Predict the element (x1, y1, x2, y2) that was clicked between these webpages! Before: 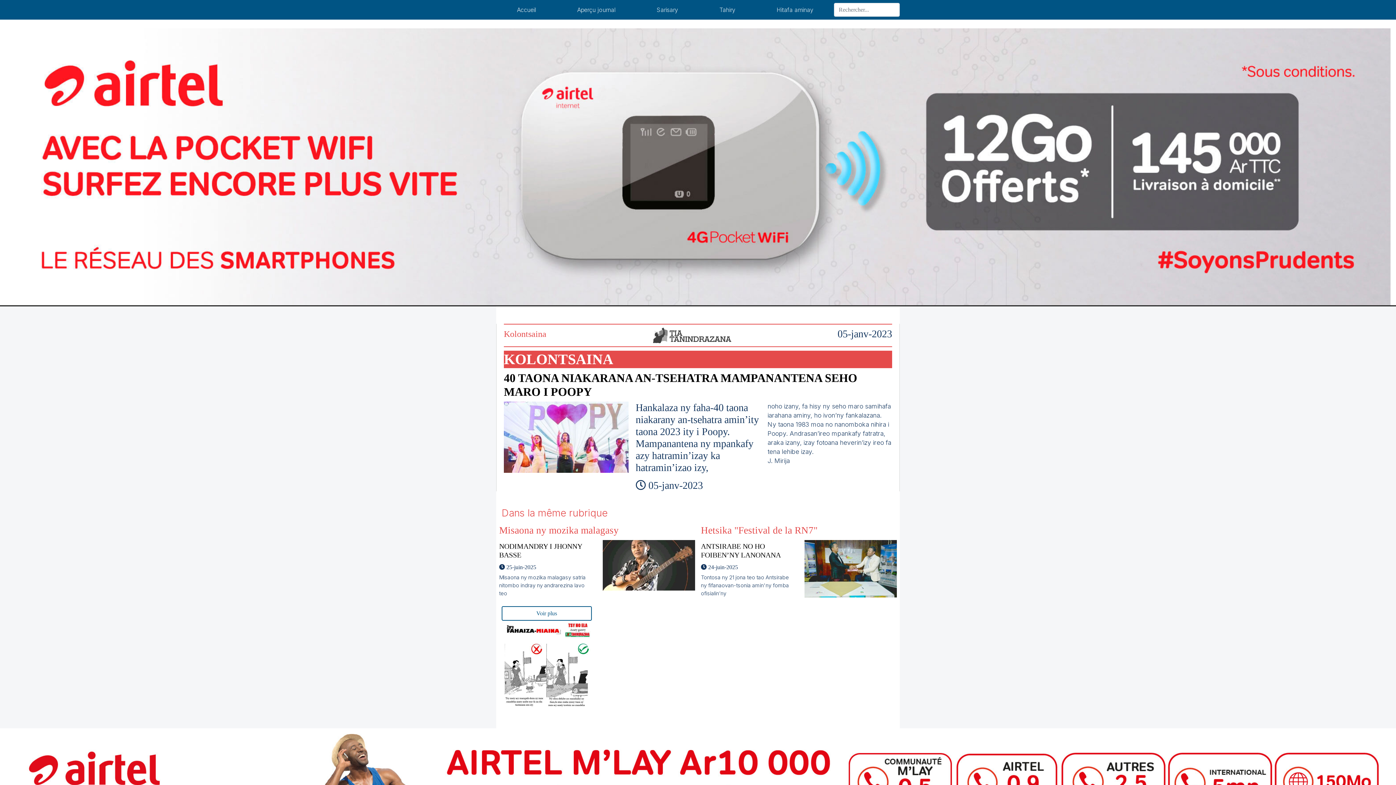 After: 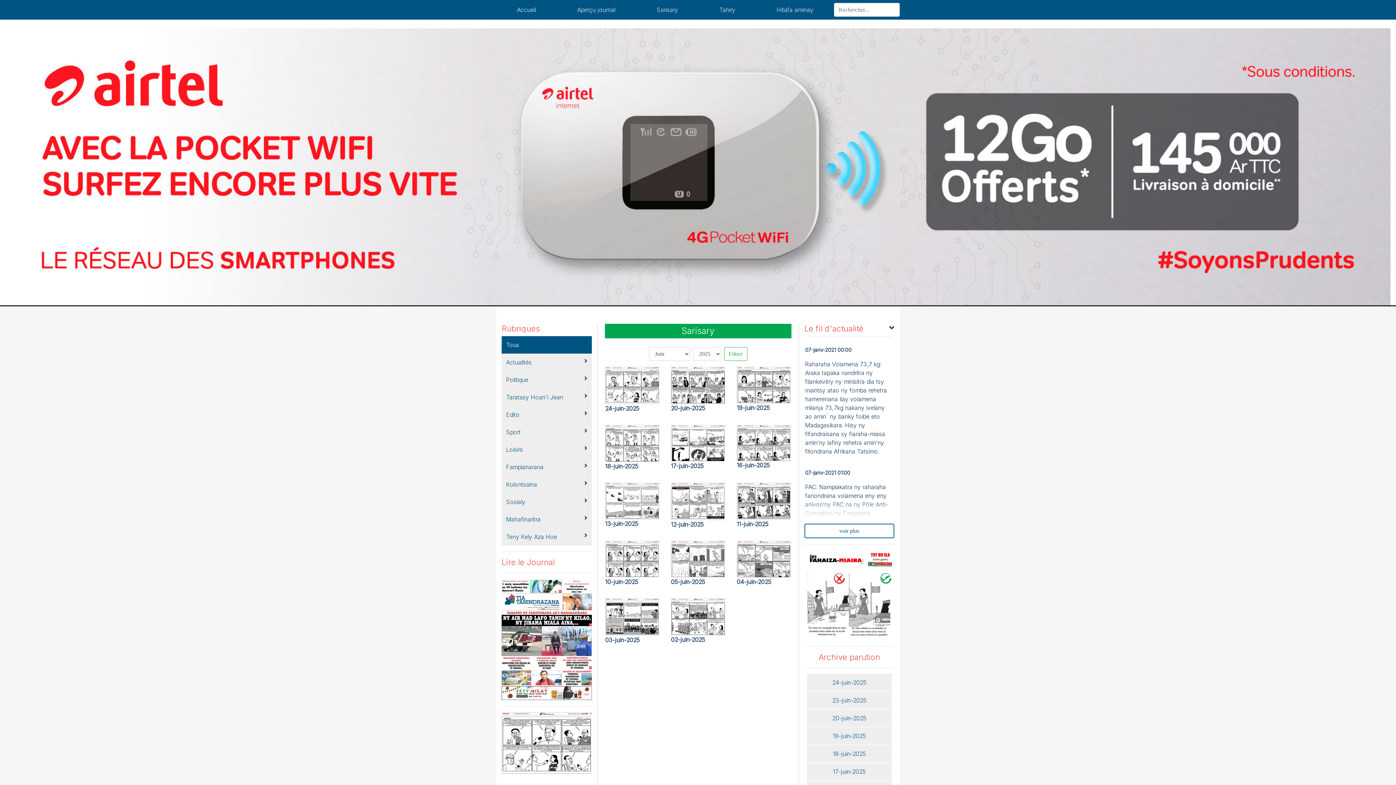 Action: label: Sarisary bbox: (636, 5, 698, 14)